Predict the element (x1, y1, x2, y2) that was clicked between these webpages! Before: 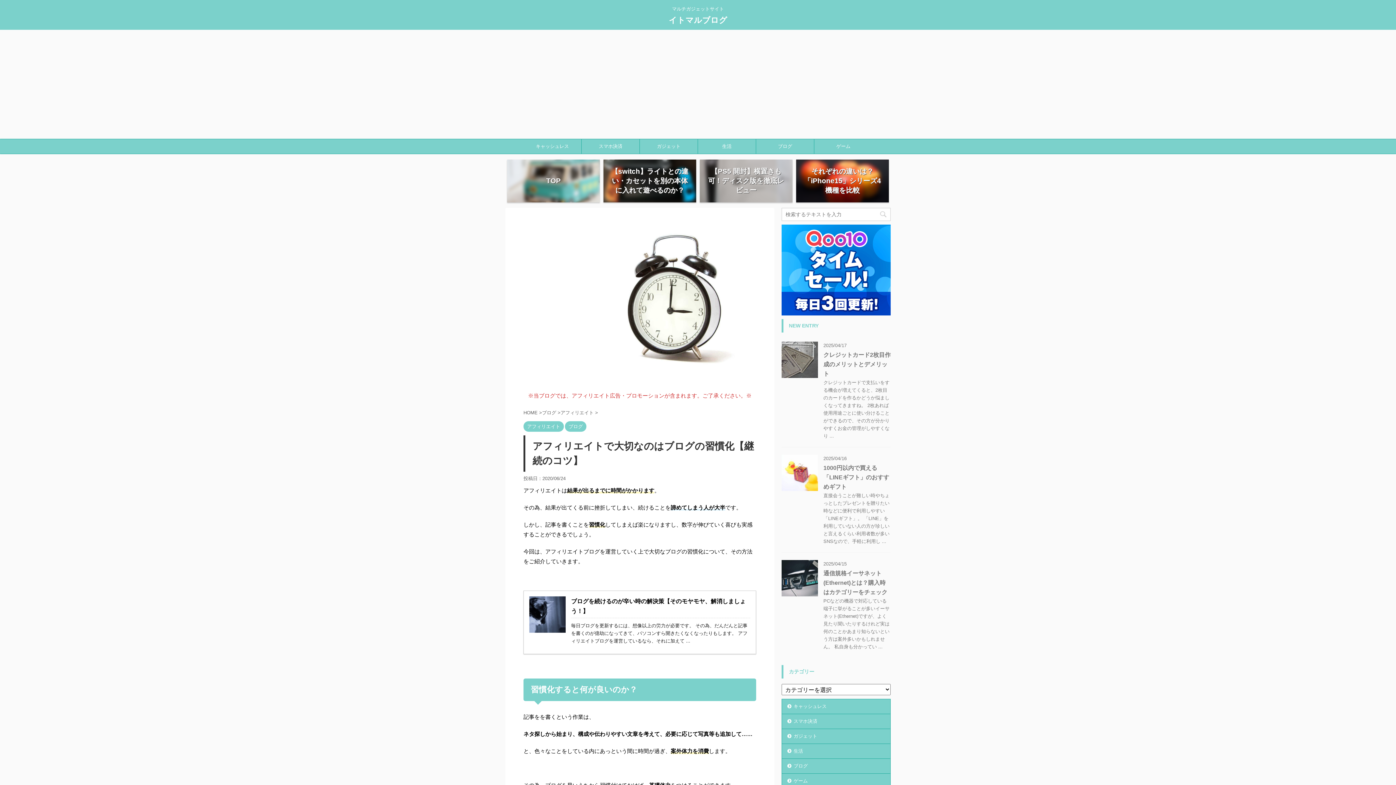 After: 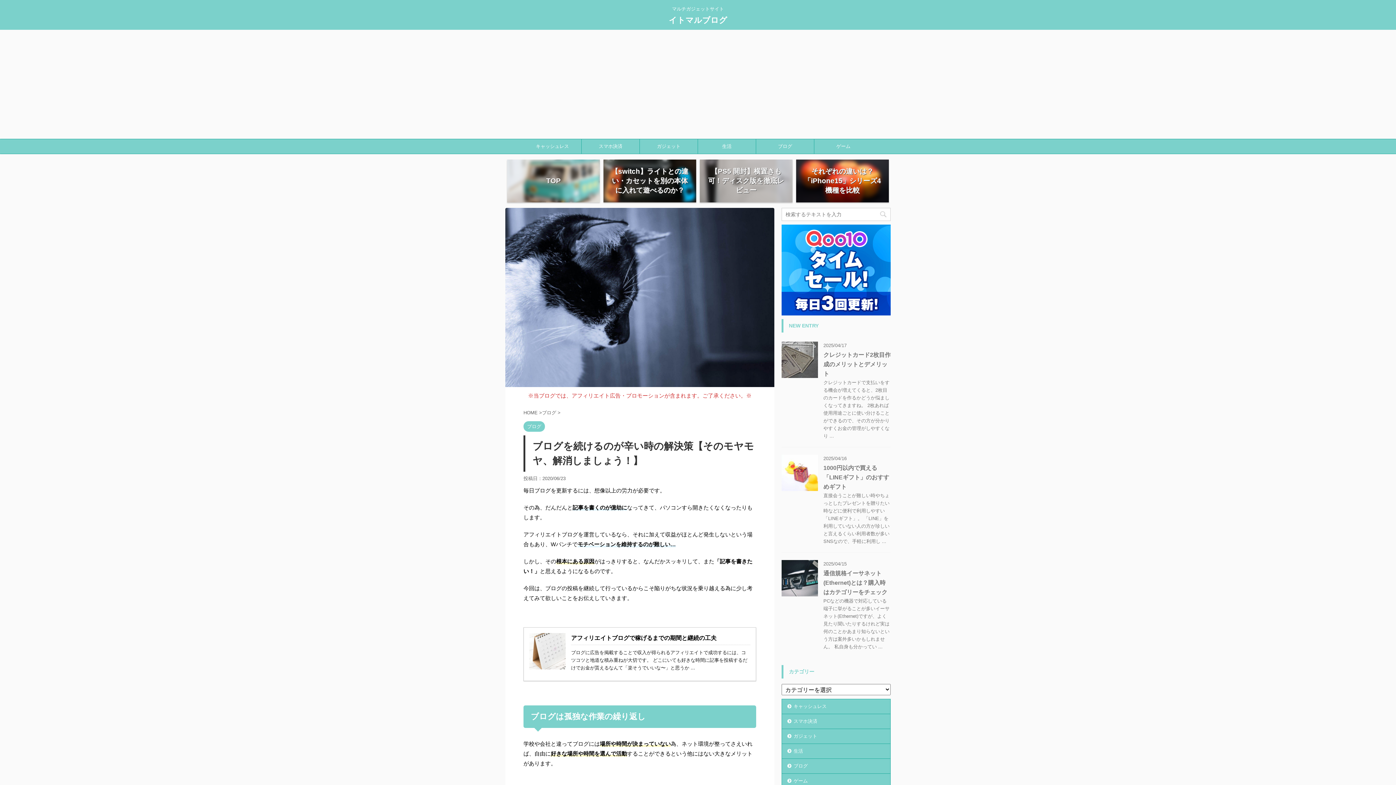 Action: bbox: (529, 626, 565, 632)